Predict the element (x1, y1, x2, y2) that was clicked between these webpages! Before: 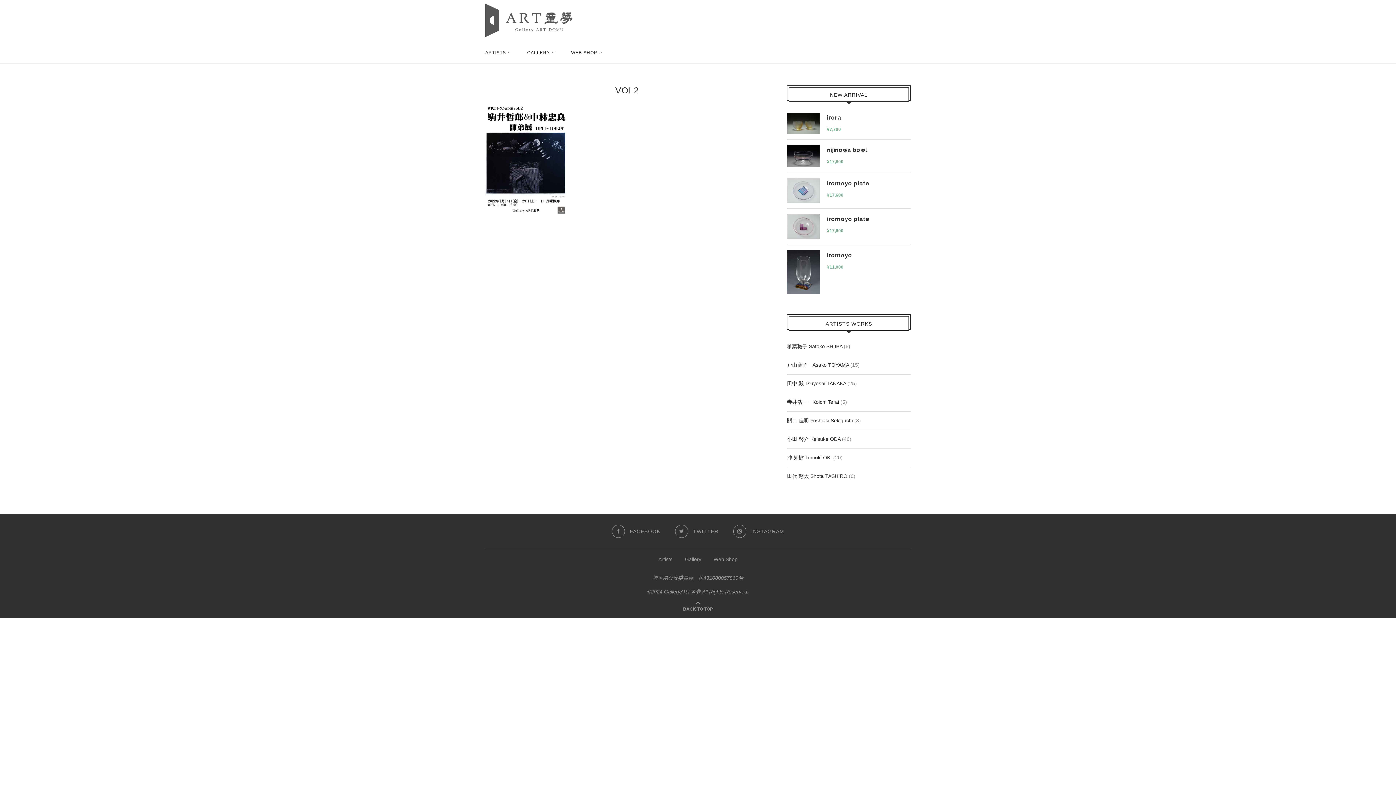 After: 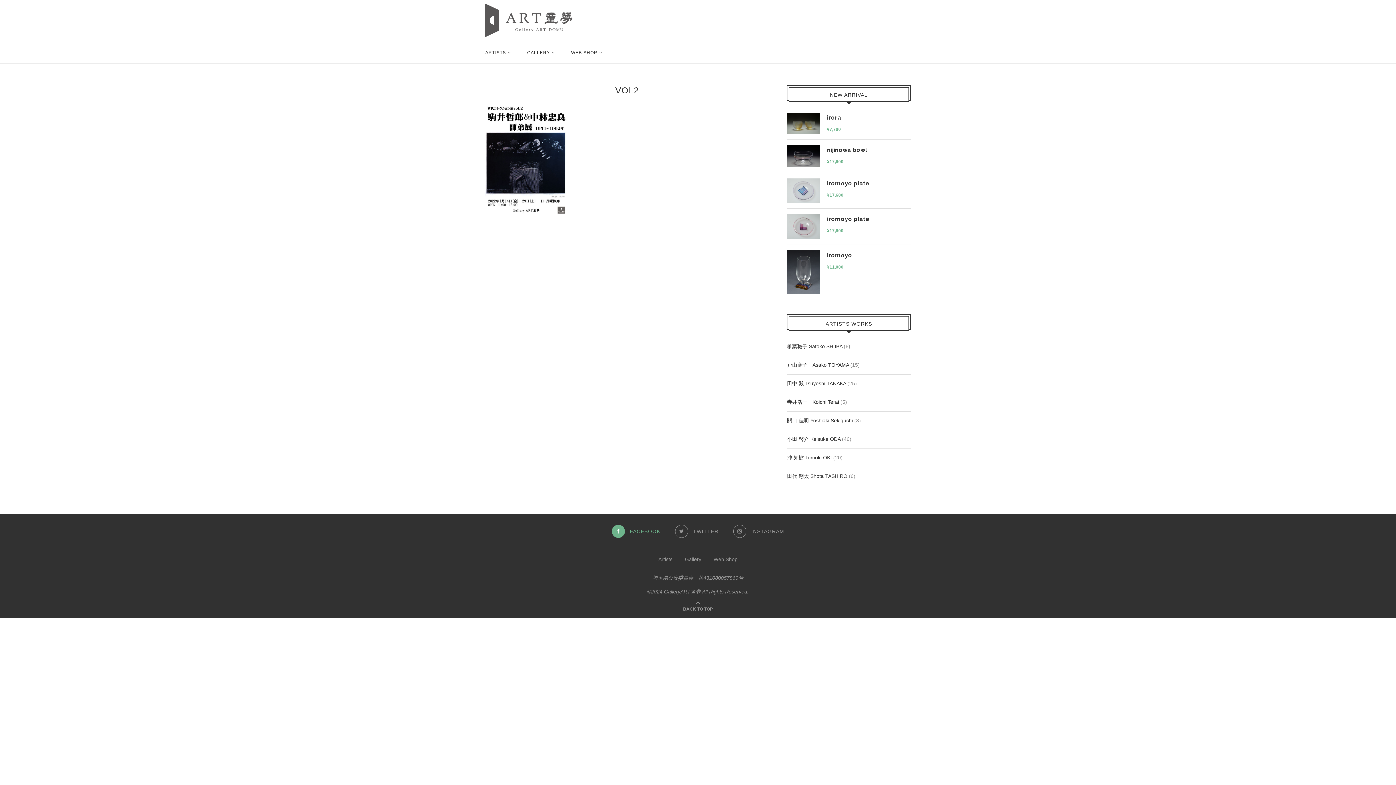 Action: label: Facebook bbox: (611, 524, 660, 538)